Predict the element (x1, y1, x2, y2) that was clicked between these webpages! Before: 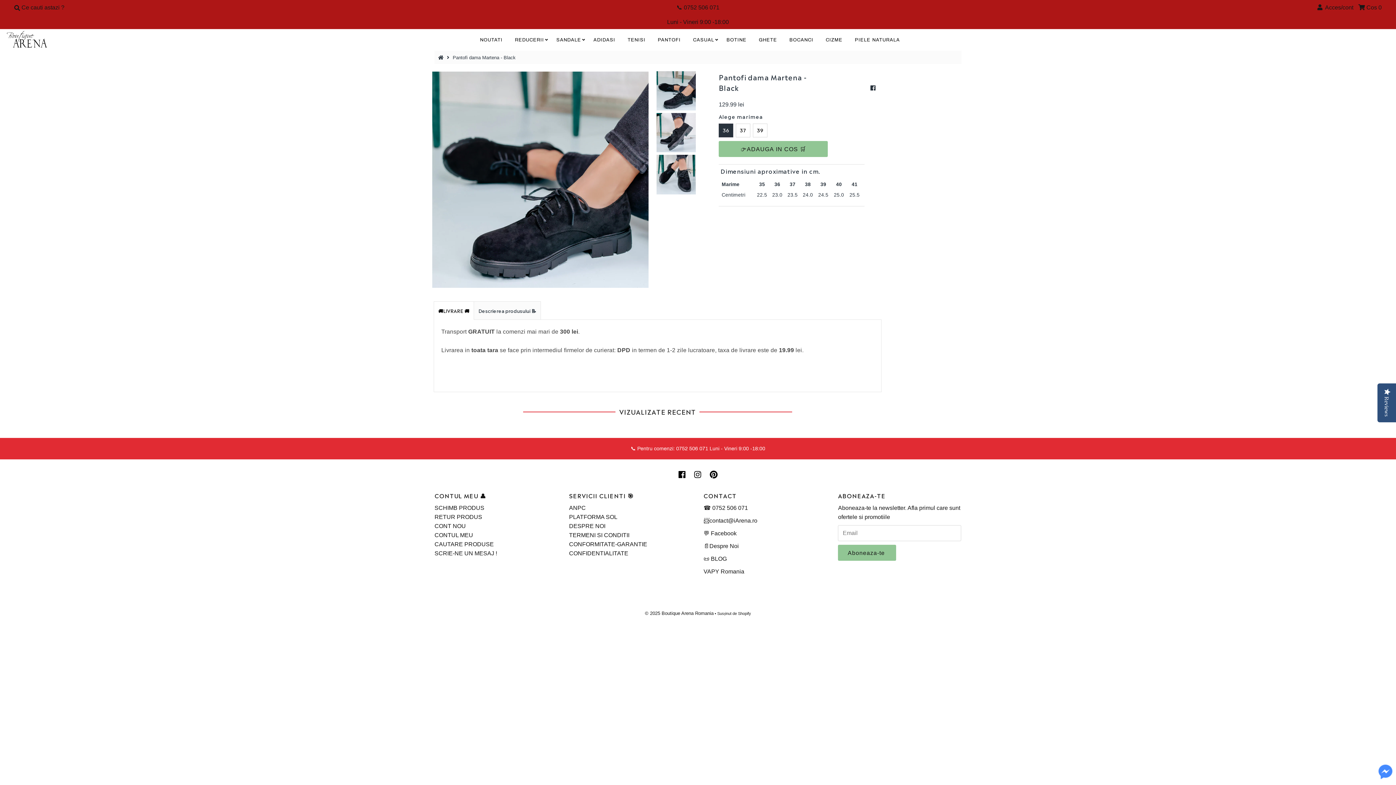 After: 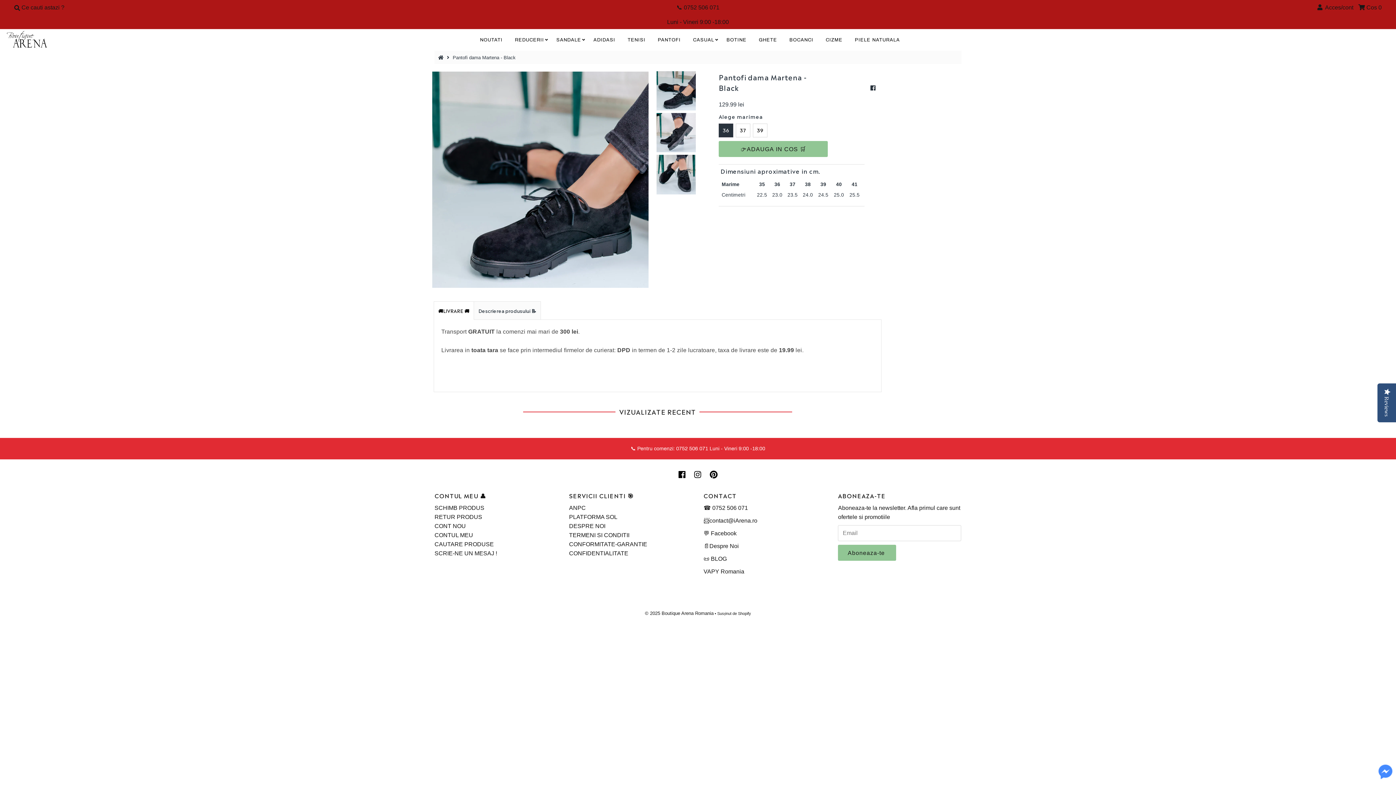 Action: bbox: (678, 470, 685, 479)